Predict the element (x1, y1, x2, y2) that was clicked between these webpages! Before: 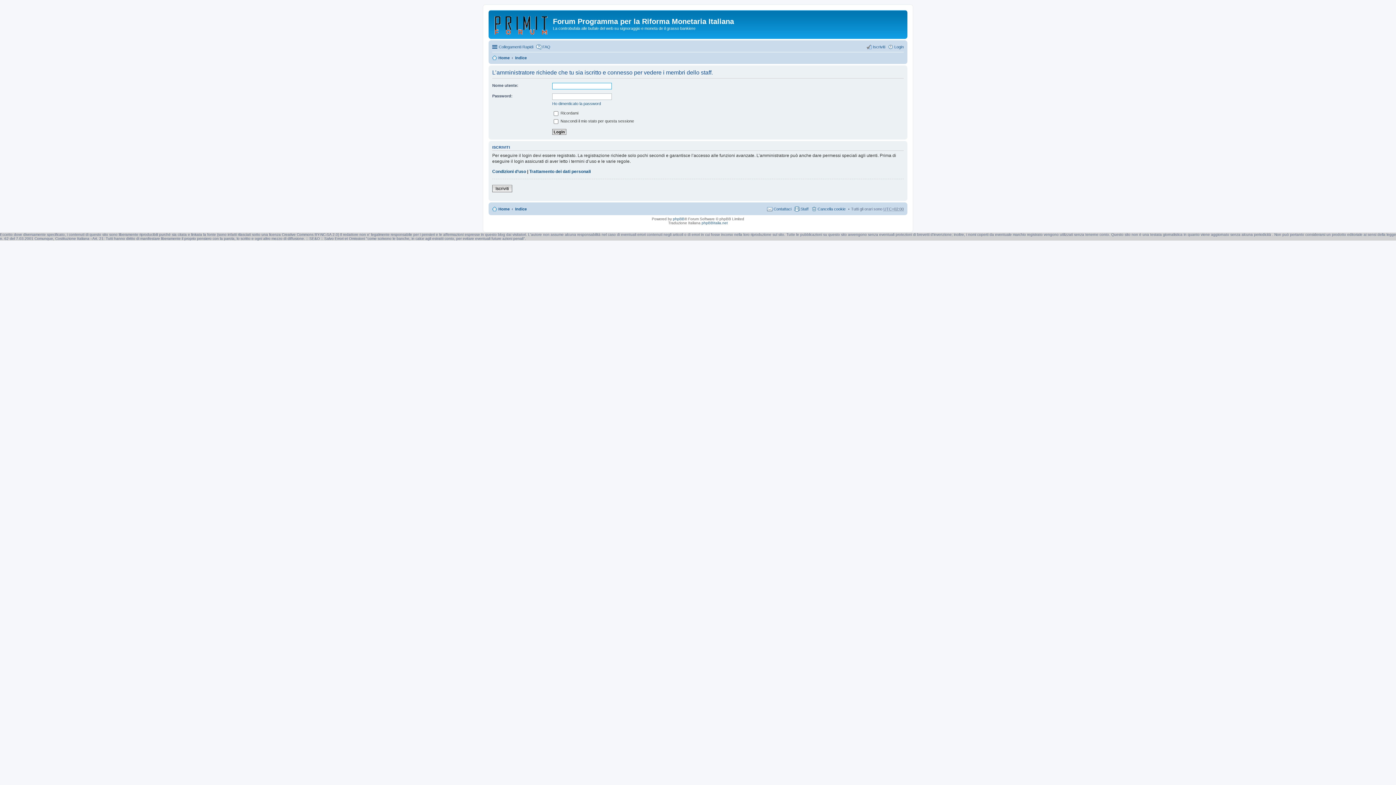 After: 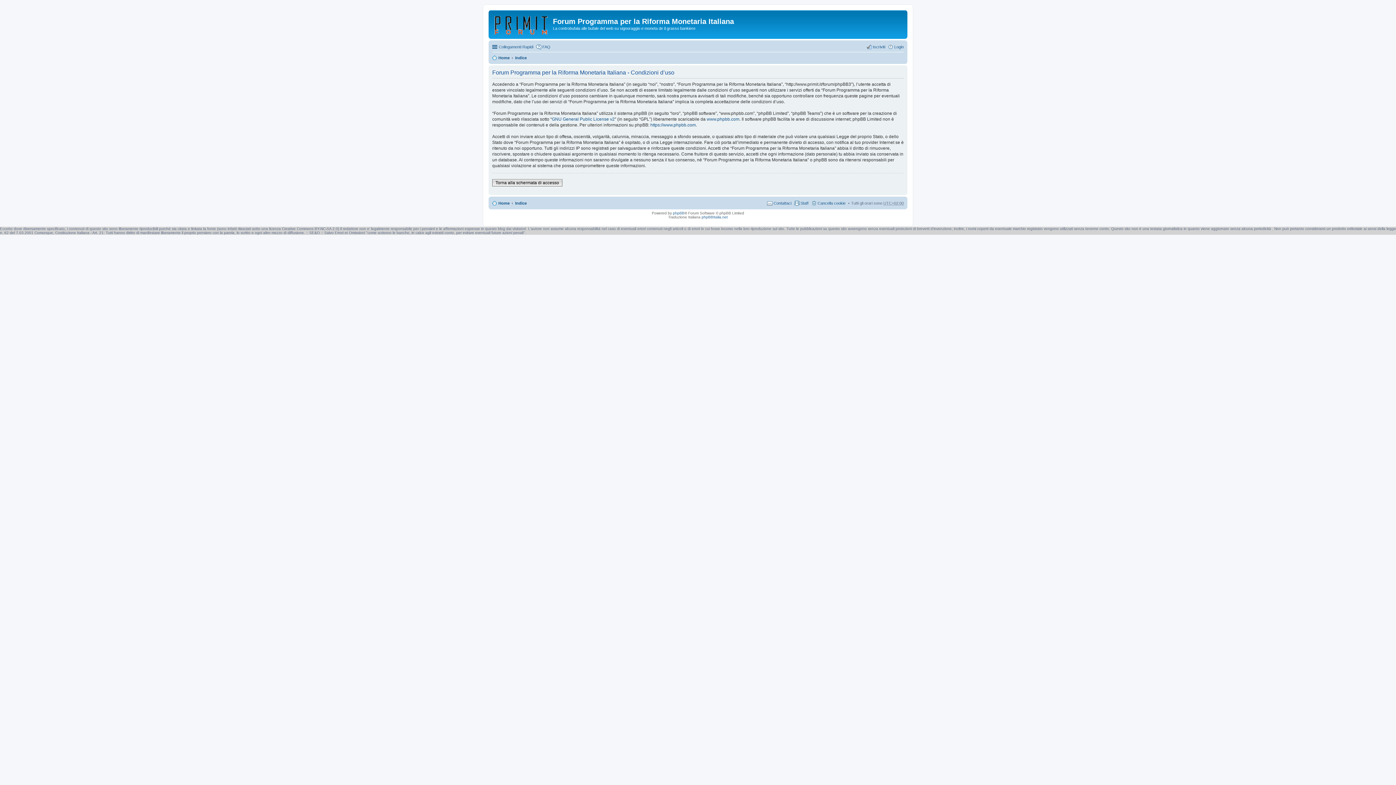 Action: label: Condizioni d’uso bbox: (492, 169, 526, 174)